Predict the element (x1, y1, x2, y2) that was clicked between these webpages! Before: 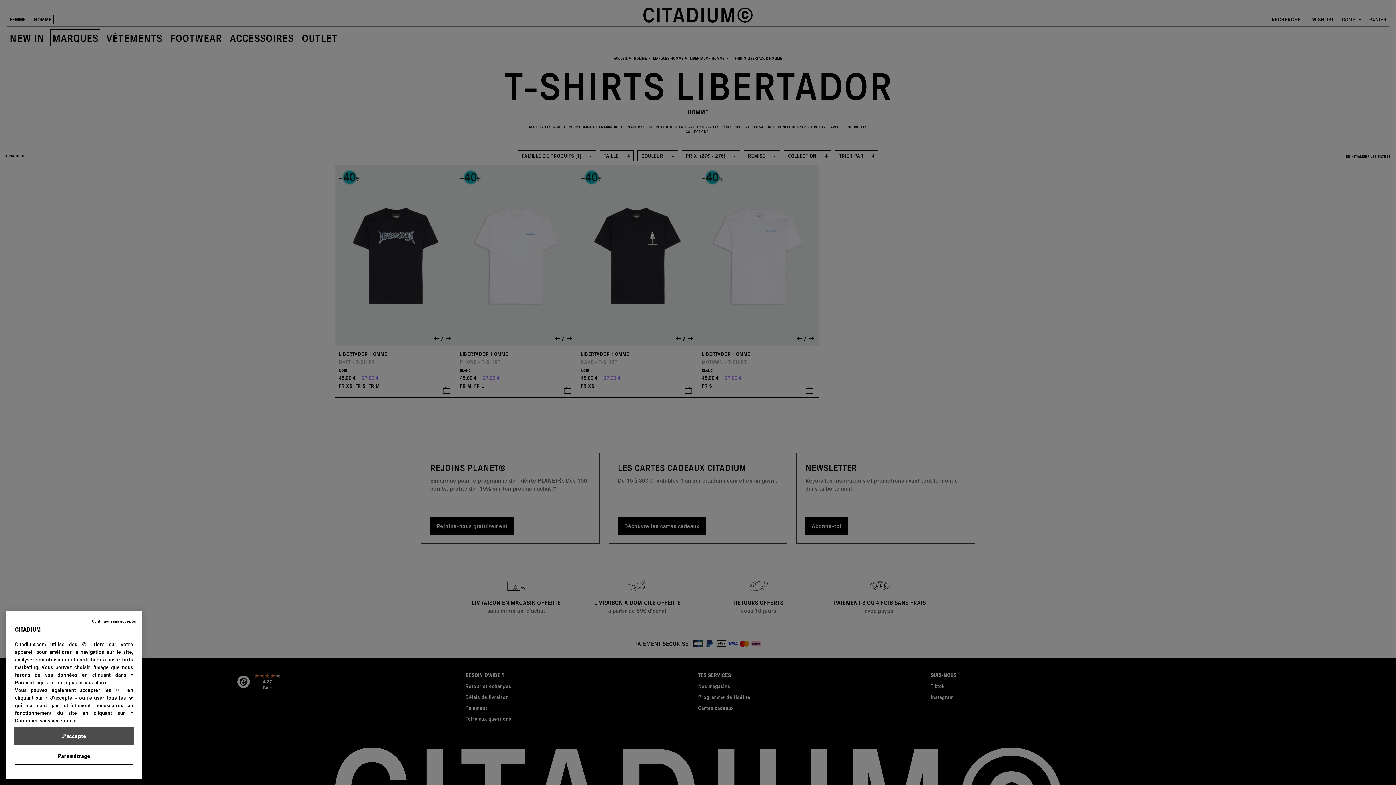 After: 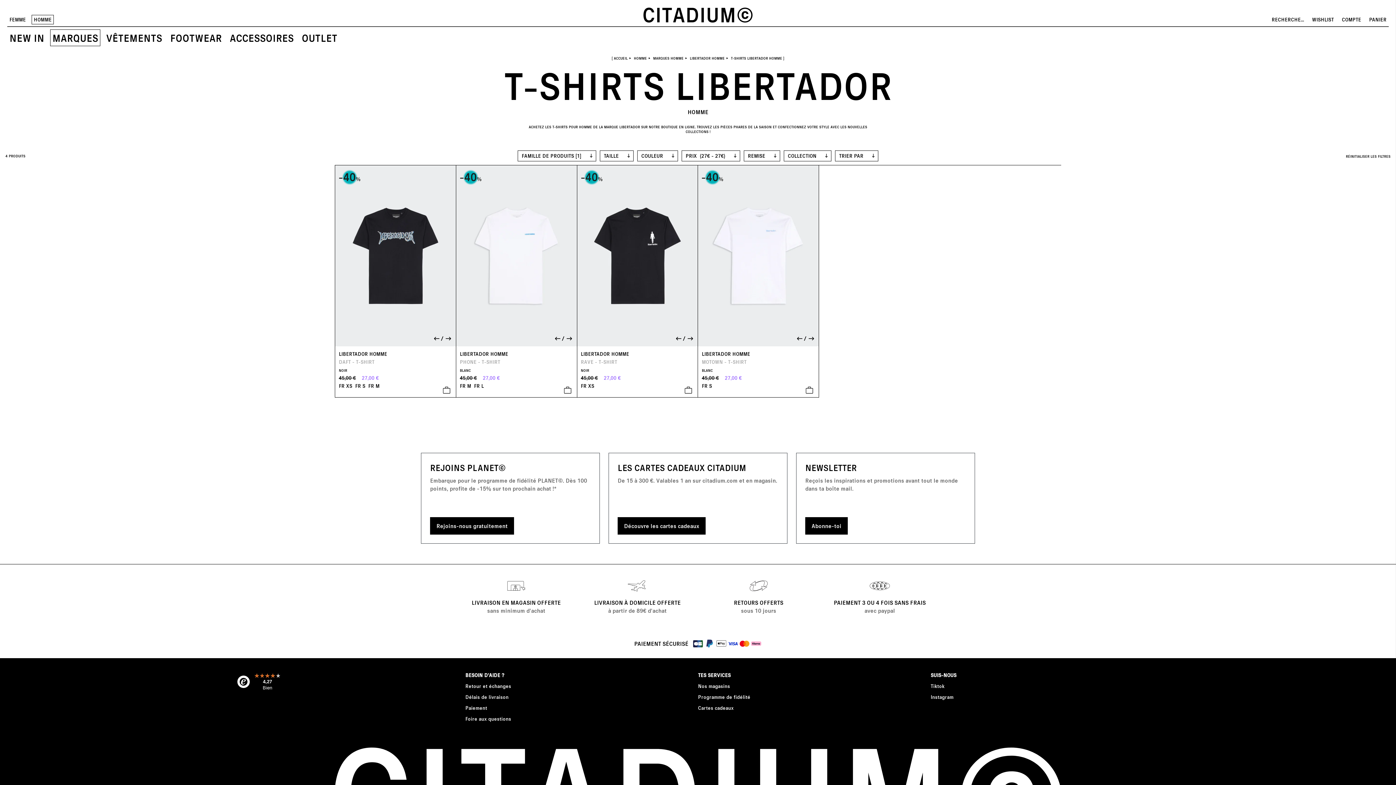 Action: bbox: (14, 728, 133, 745) label: J'accepte